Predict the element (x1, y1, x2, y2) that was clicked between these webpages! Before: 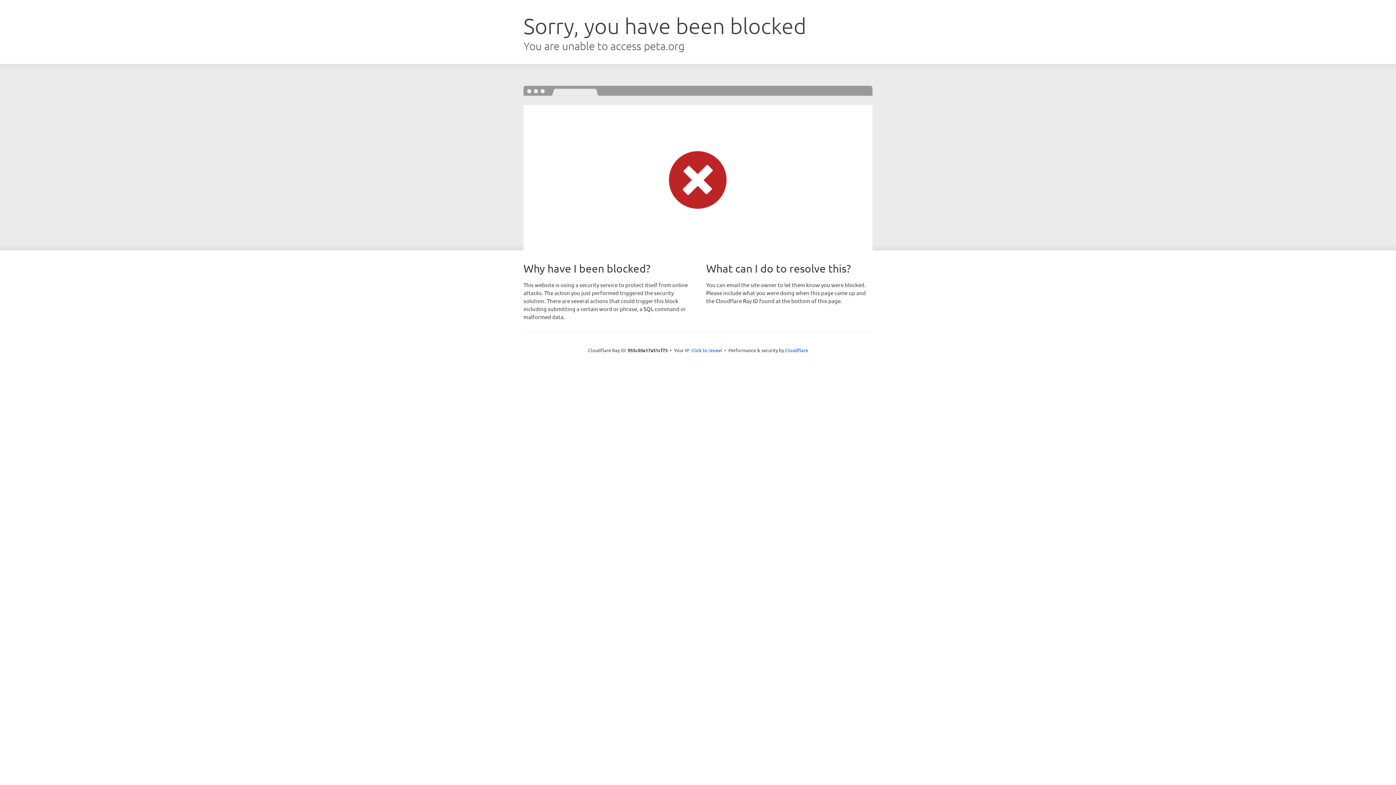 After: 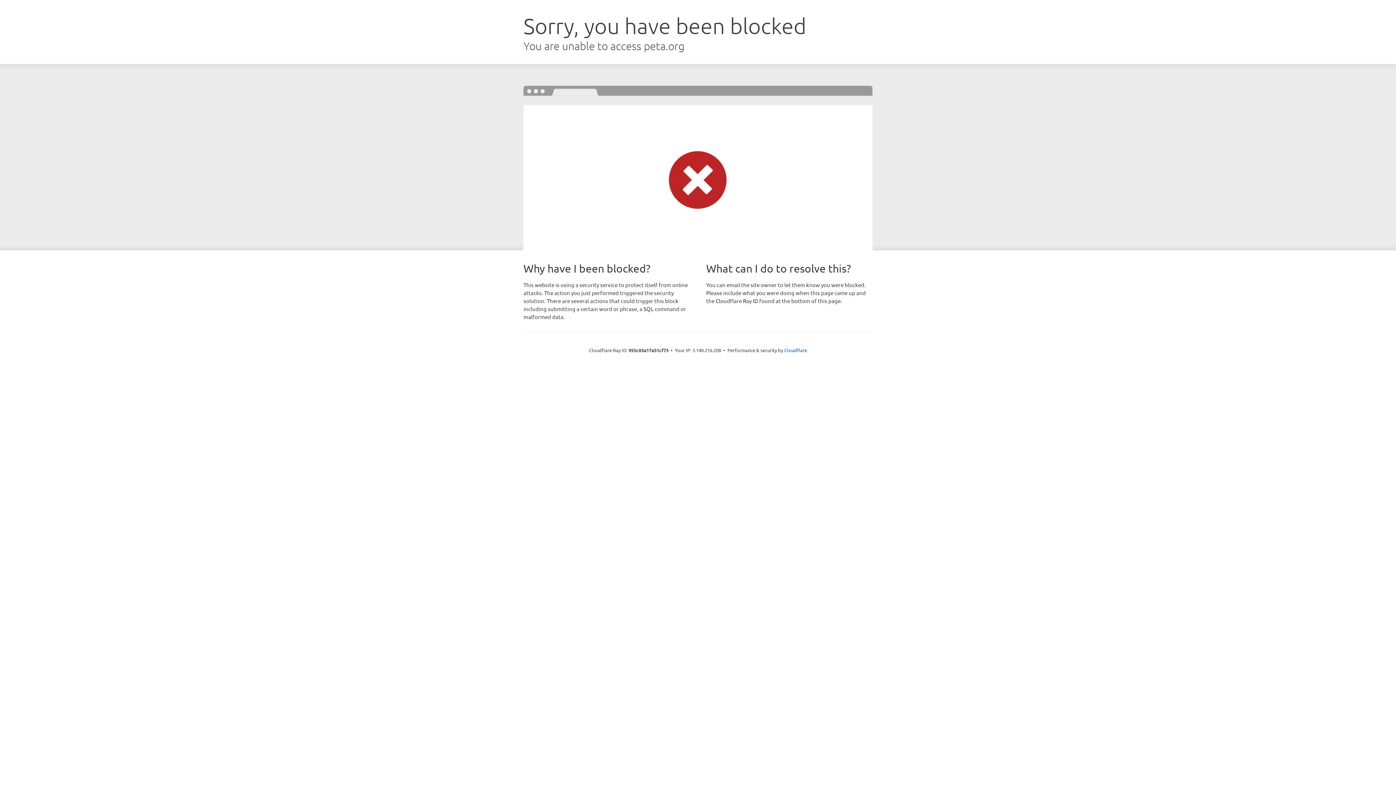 Action: label: Click to reveal bbox: (691, 346, 722, 353)